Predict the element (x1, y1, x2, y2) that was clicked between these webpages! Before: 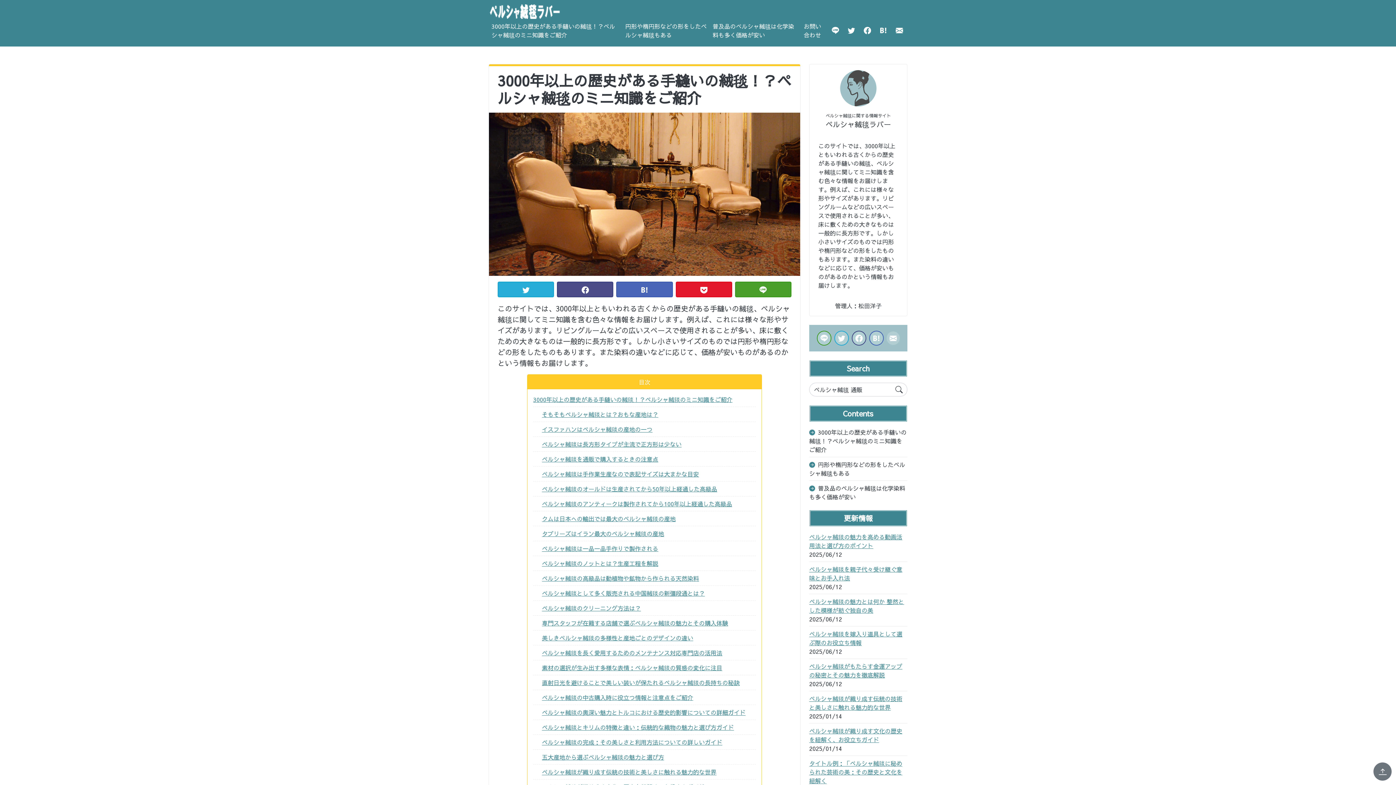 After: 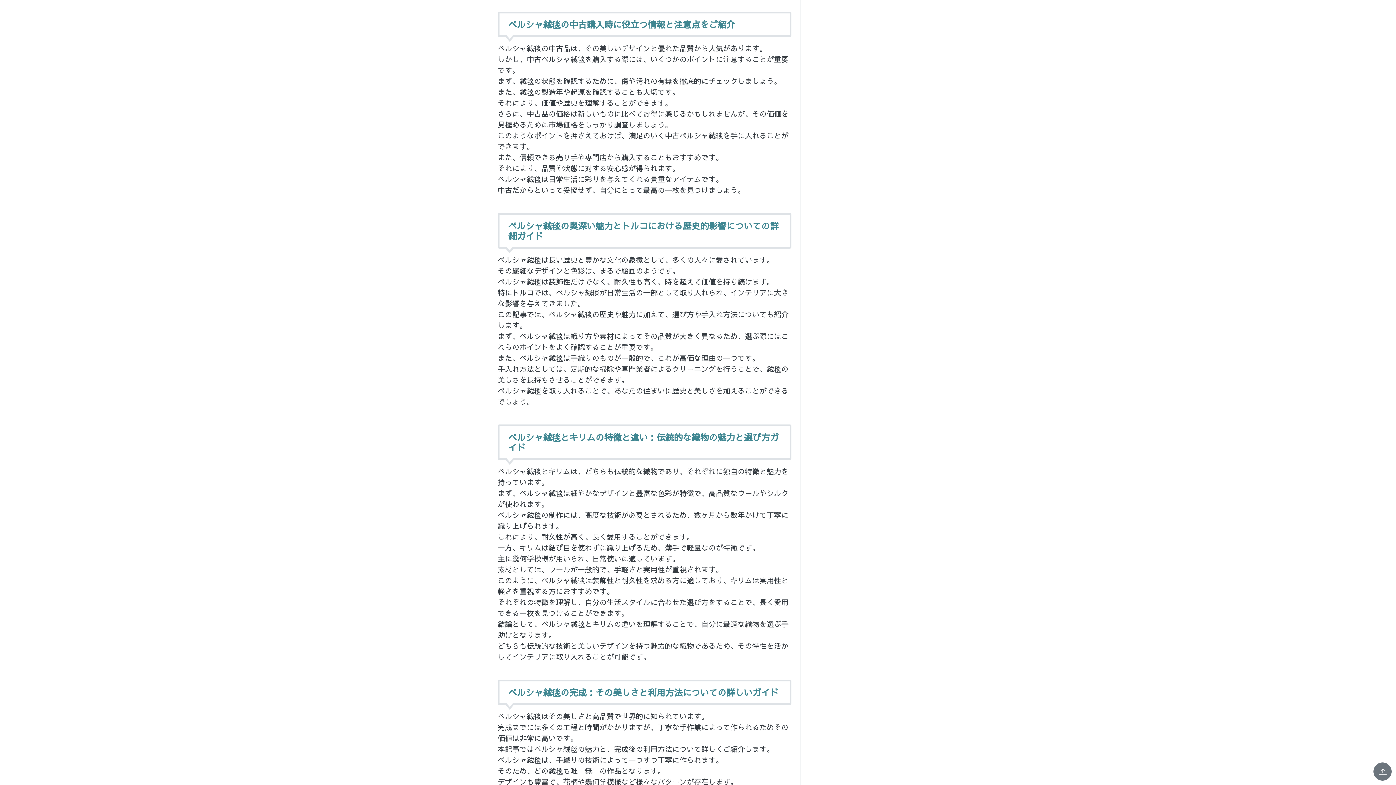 Action: bbox: (542, 690, 756, 705) label: ペルシャ絨毯の中古購入時に役立つ情報と注意点をご紹介